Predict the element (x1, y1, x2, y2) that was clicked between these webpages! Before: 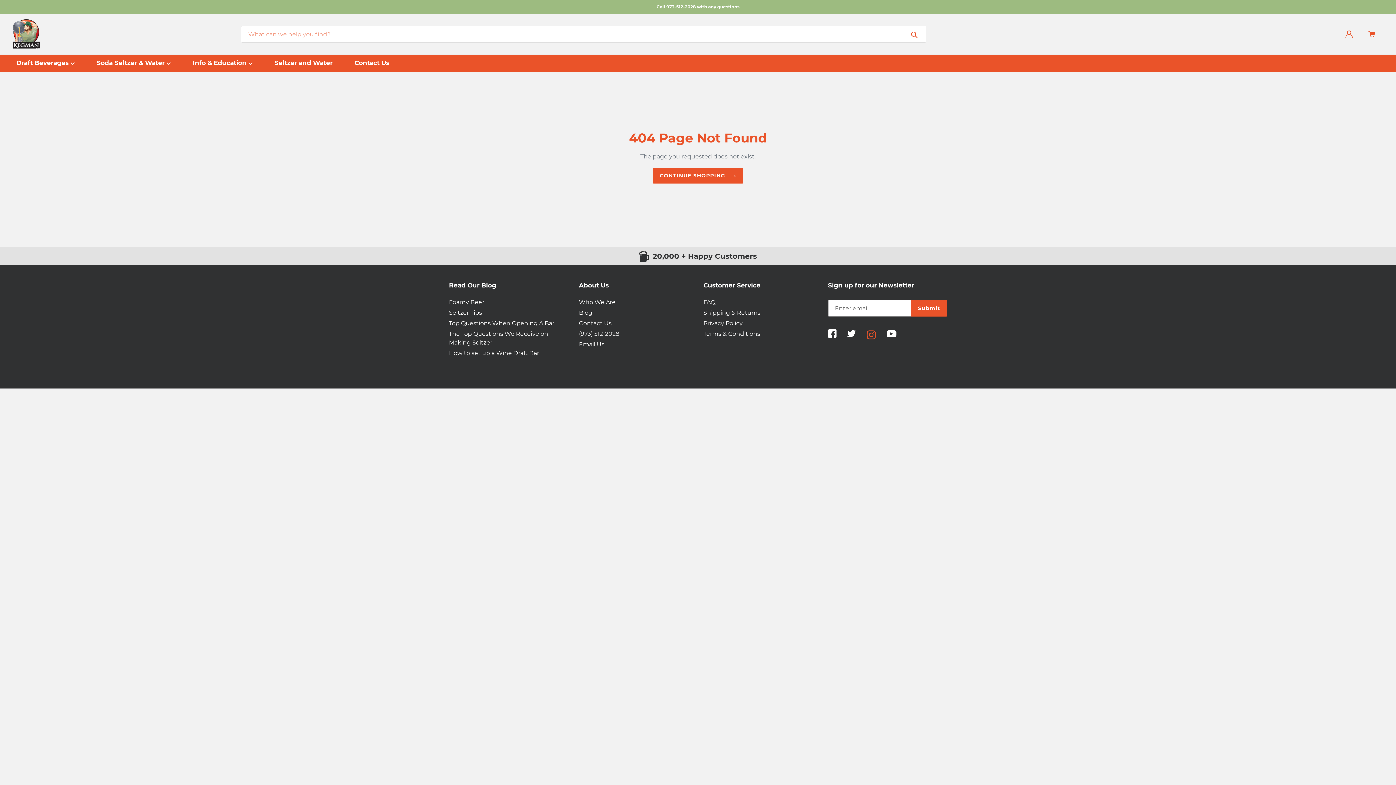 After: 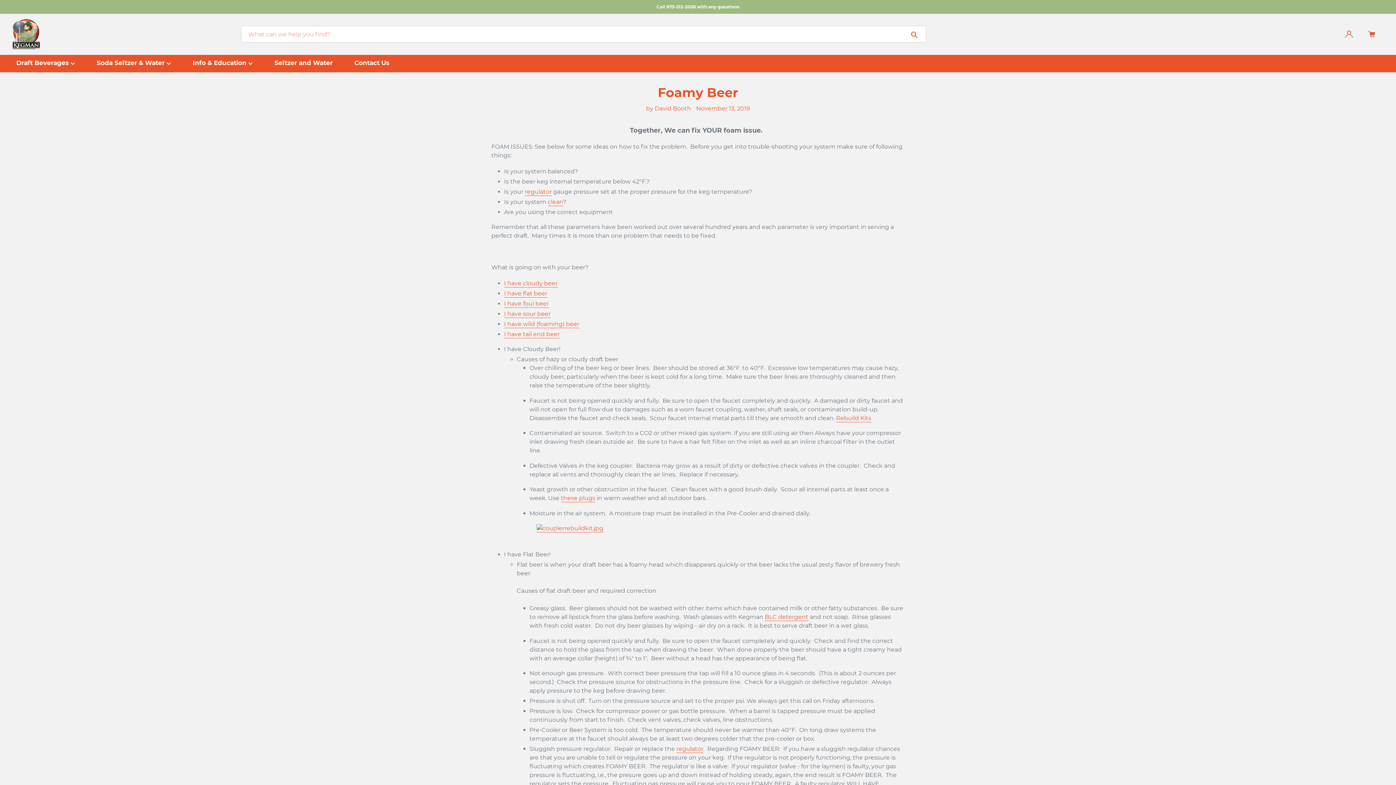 Action: bbox: (449, 298, 484, 305) label: Foamy Beer